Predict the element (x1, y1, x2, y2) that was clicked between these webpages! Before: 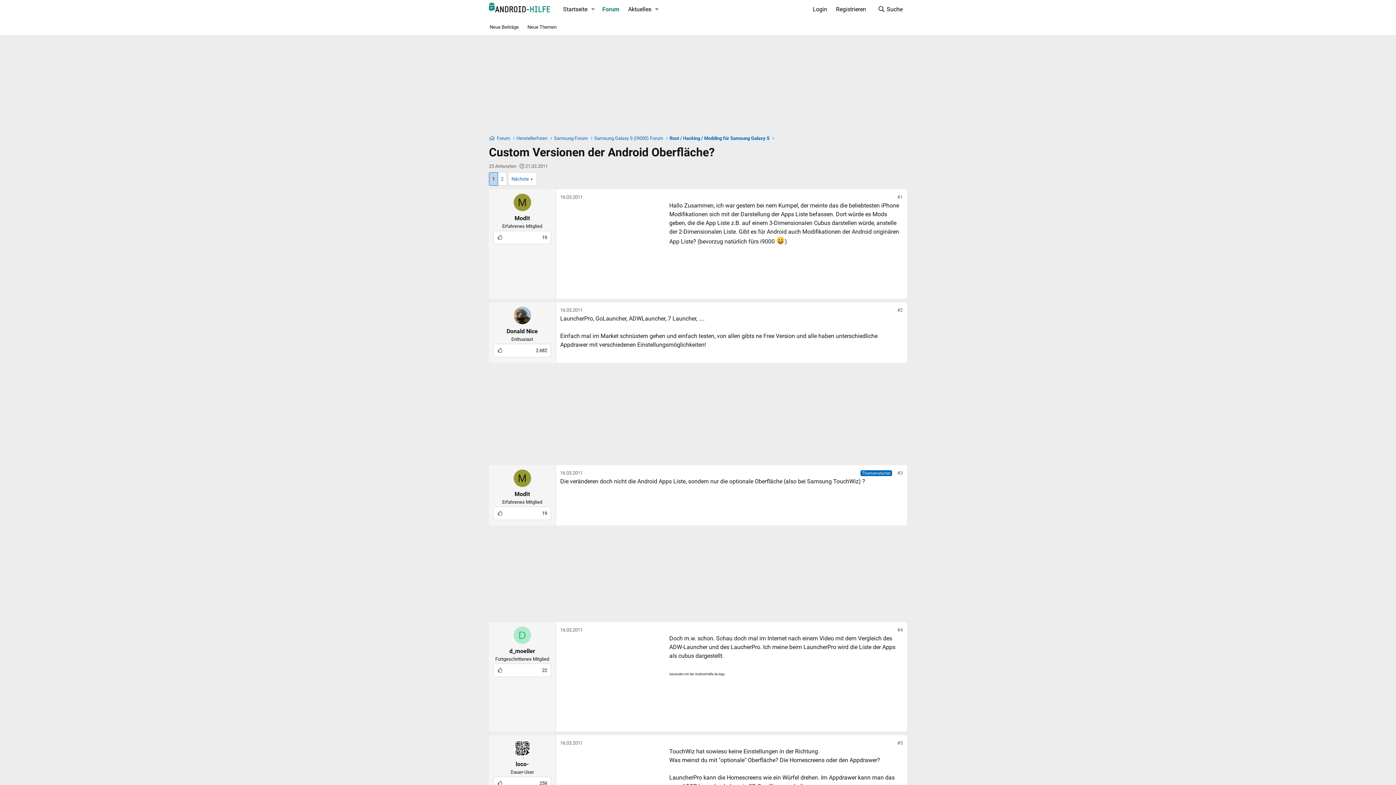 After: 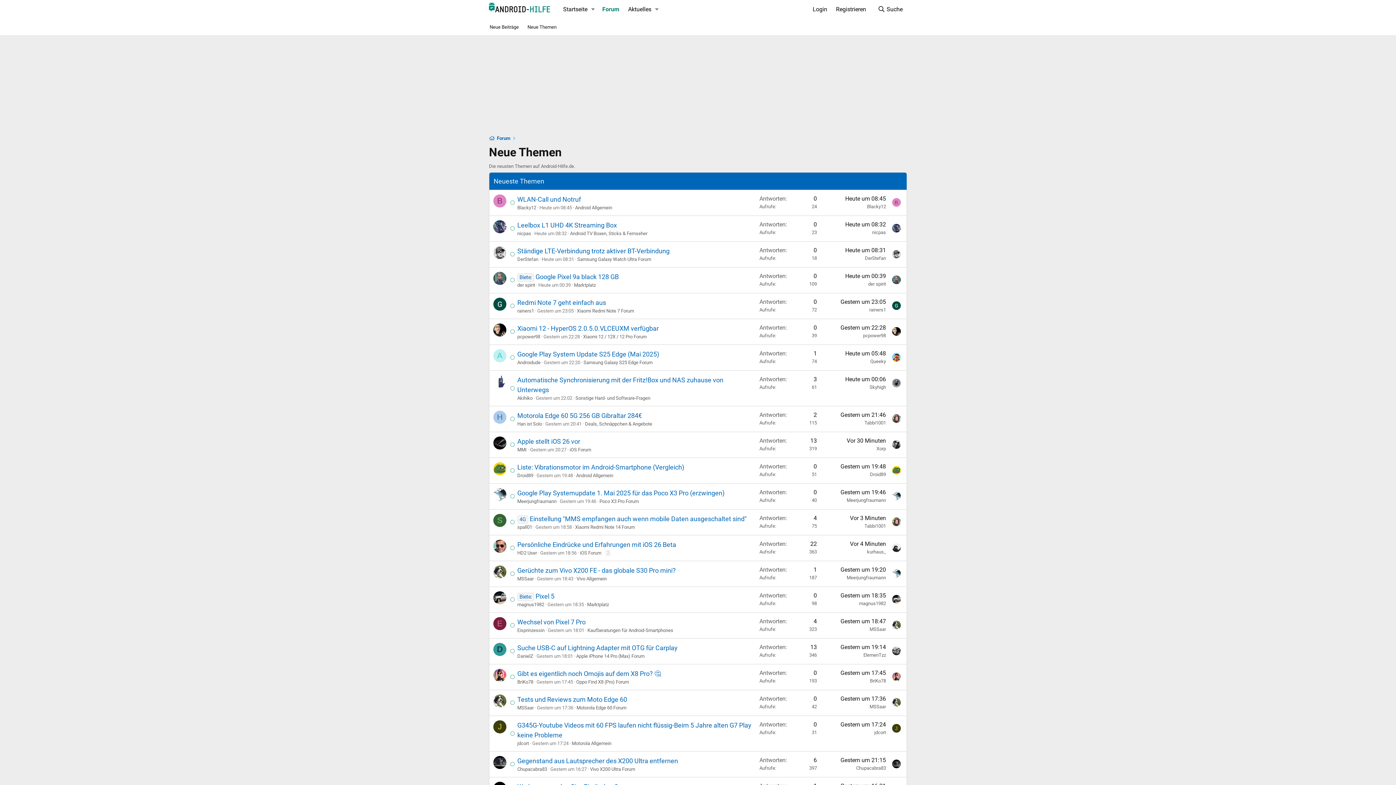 Action: bbox: (523, 20, 561, 33) label: Neue Themen